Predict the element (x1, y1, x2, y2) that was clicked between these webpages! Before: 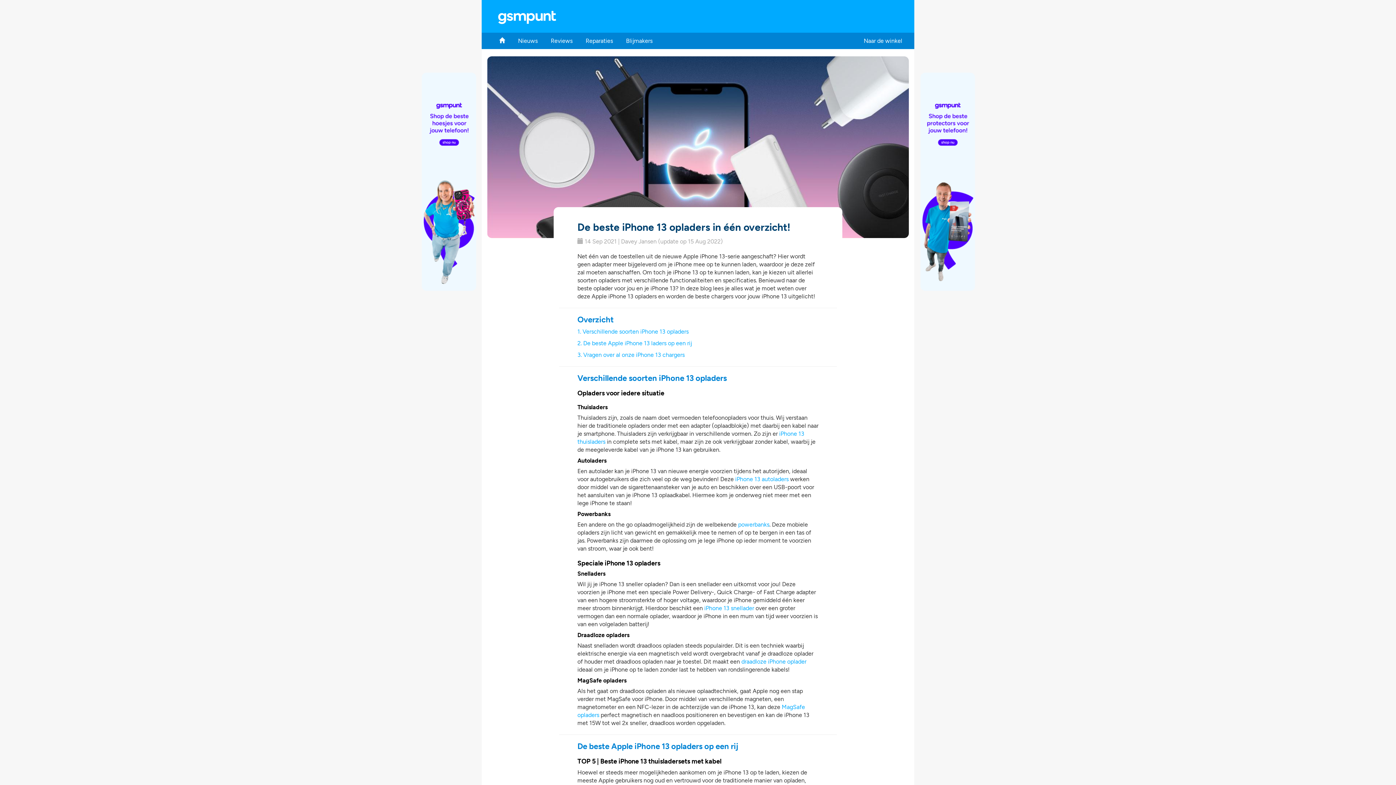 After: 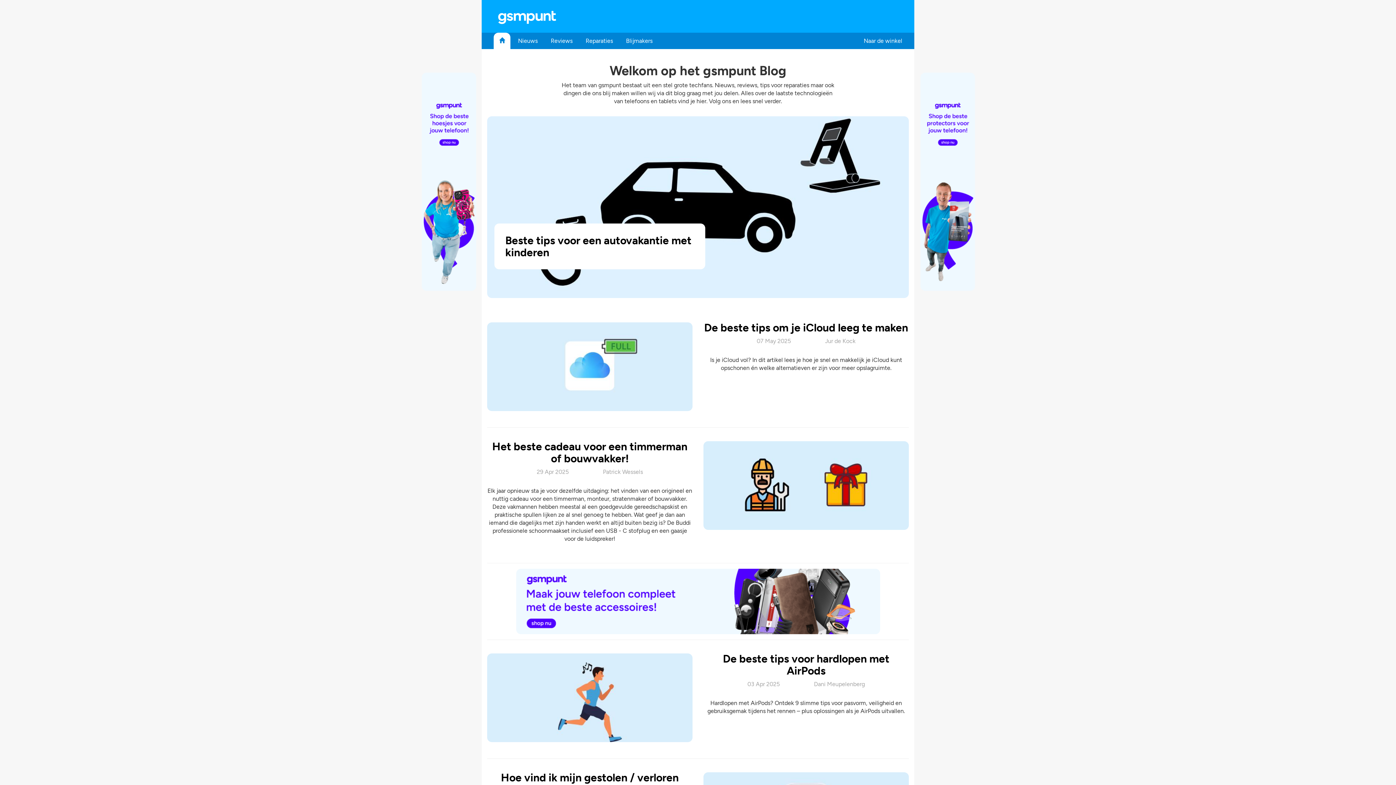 Action: bbox: (487, 13, 567, 20)